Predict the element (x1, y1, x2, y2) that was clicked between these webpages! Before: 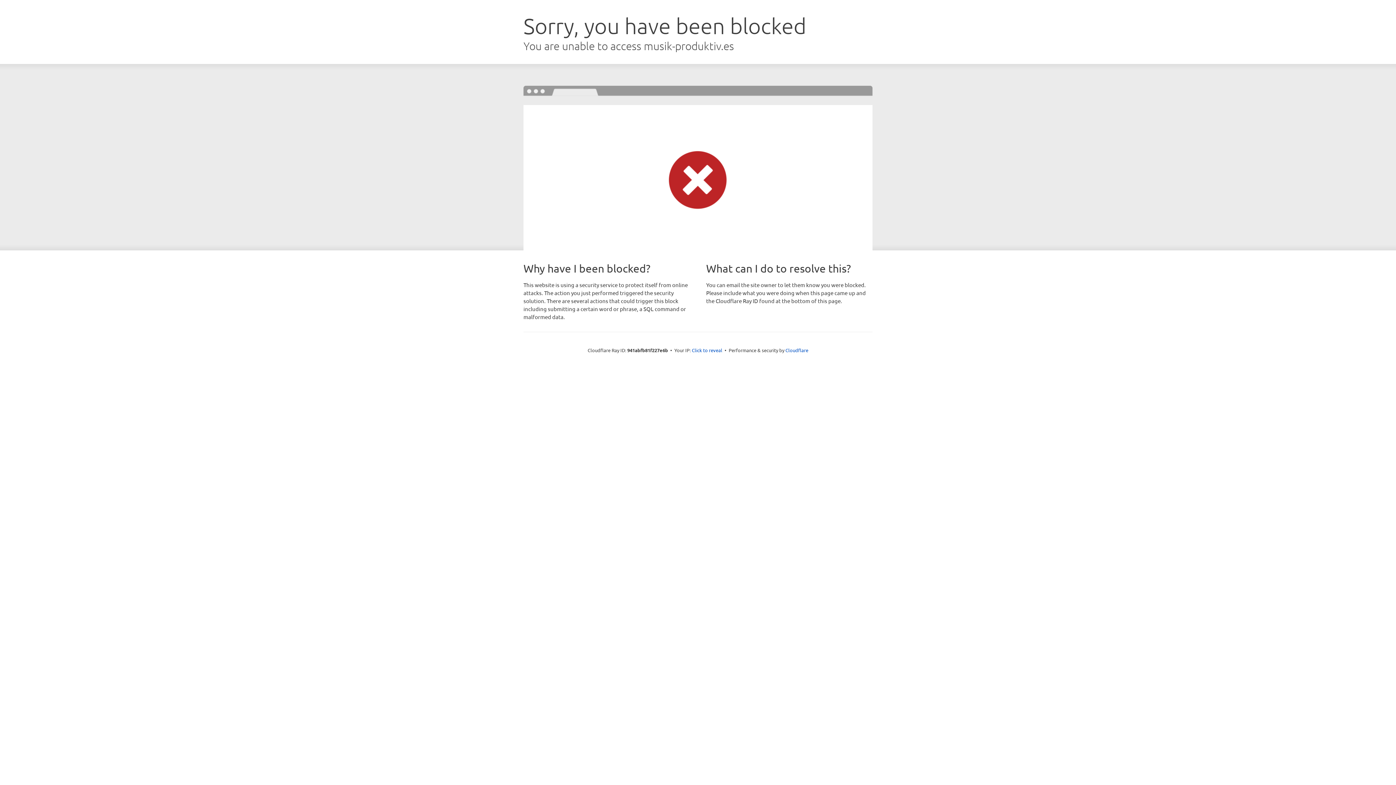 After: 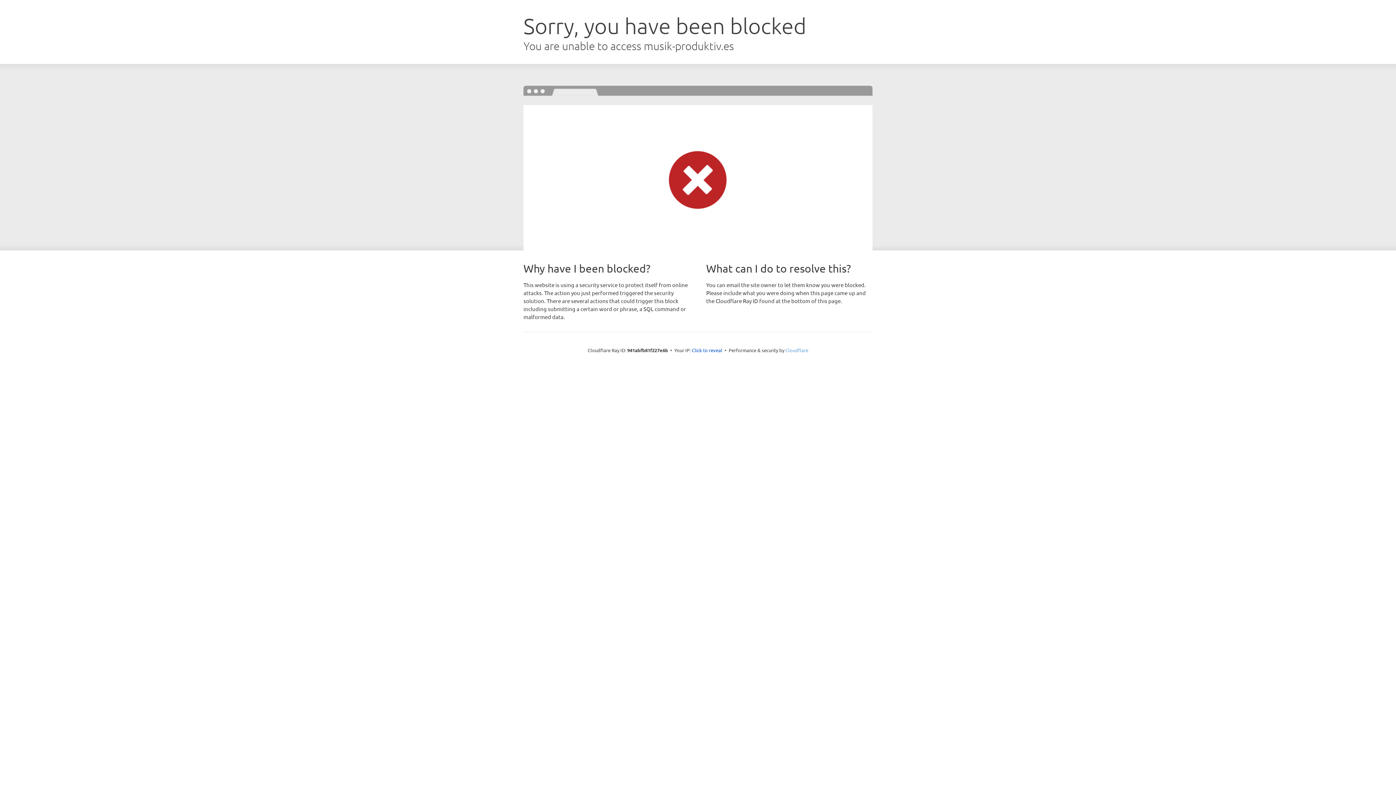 Action: label: Cloudflare bbox: (785, 347, 808, 353)